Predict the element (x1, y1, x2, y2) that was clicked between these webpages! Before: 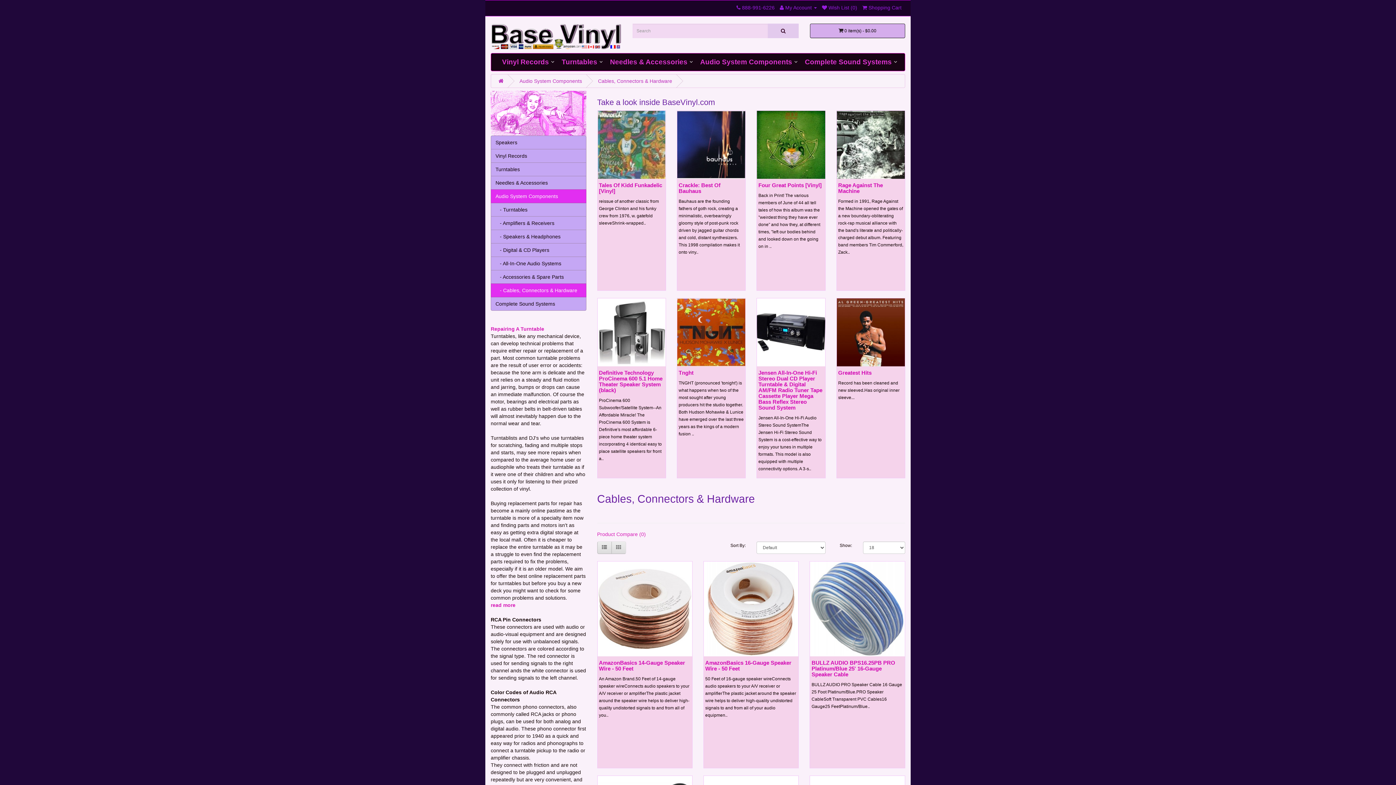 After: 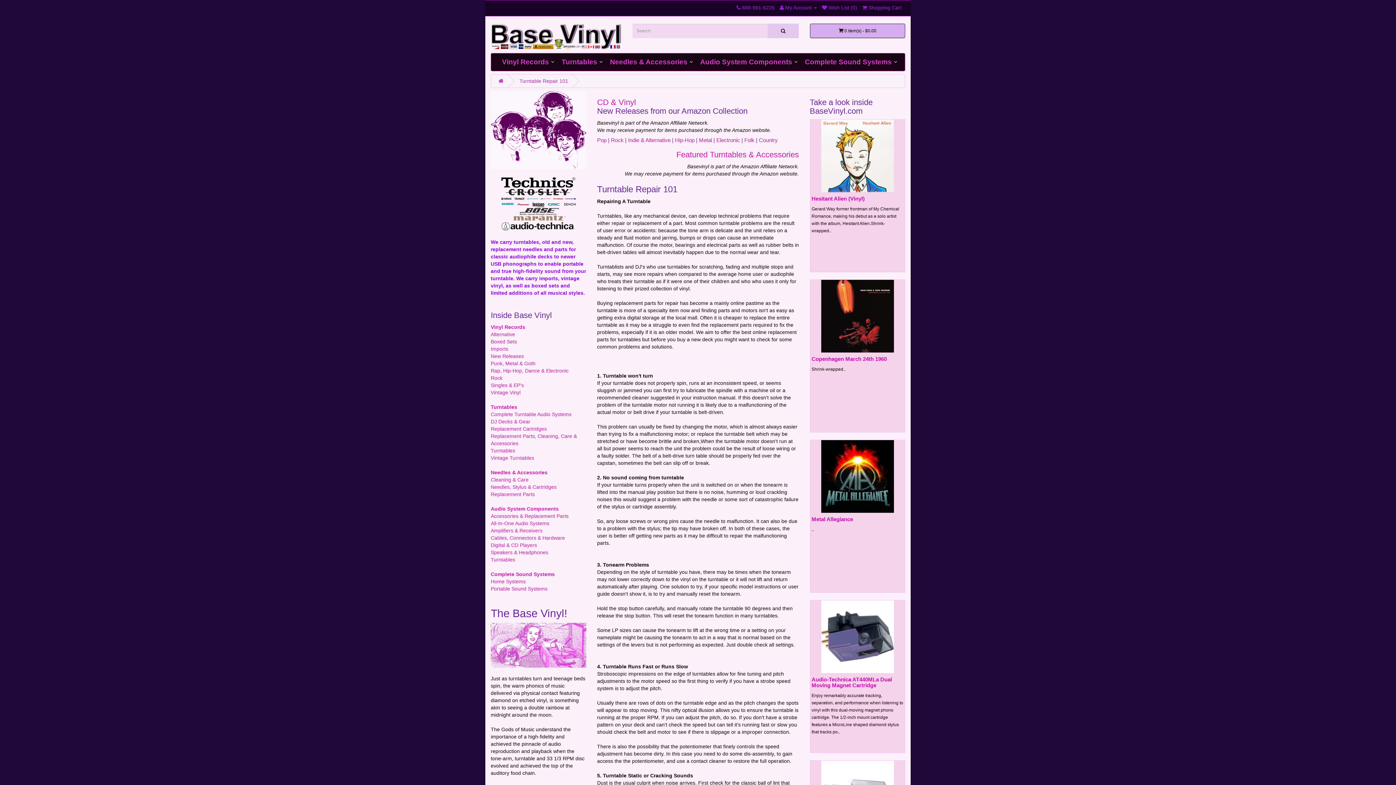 Action: bbox: (490, 602, 515, 608) label: read more